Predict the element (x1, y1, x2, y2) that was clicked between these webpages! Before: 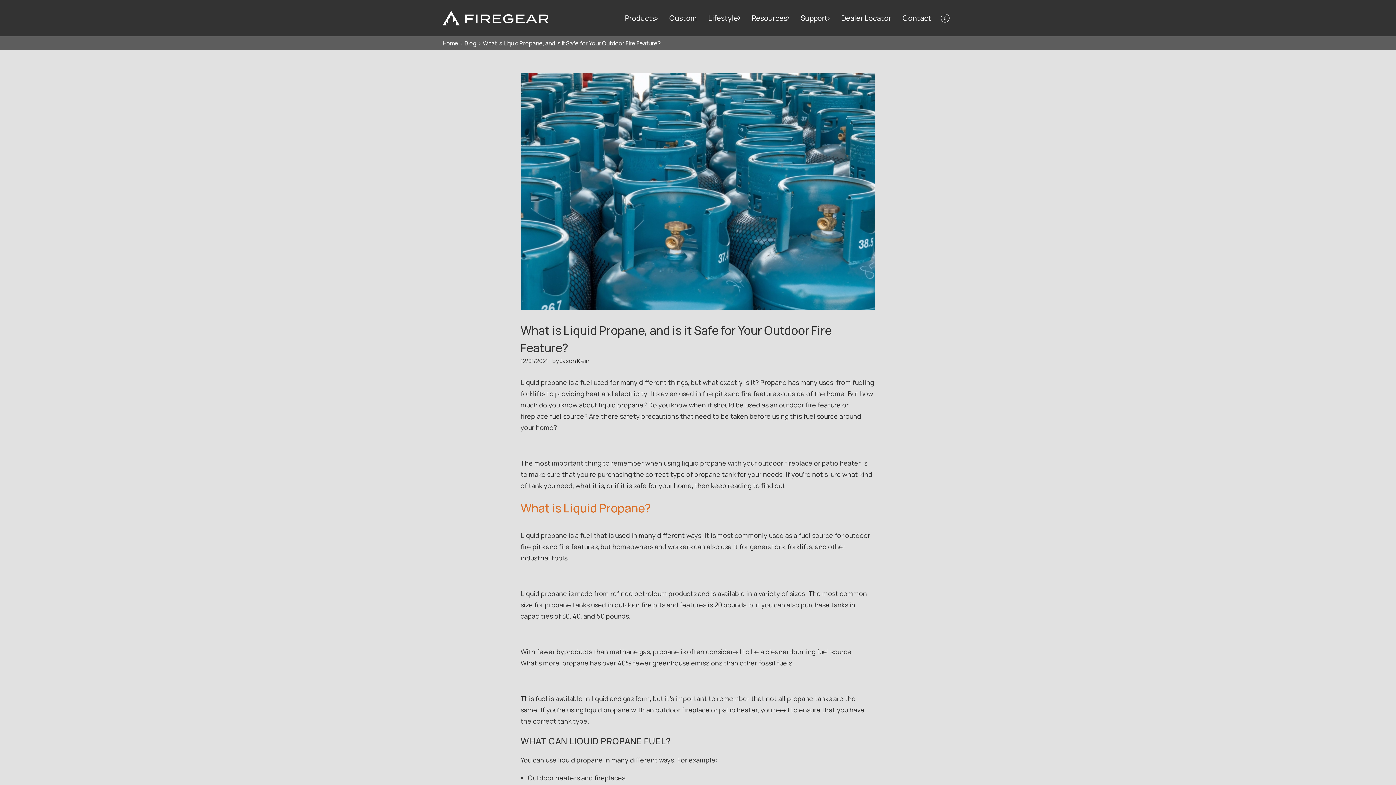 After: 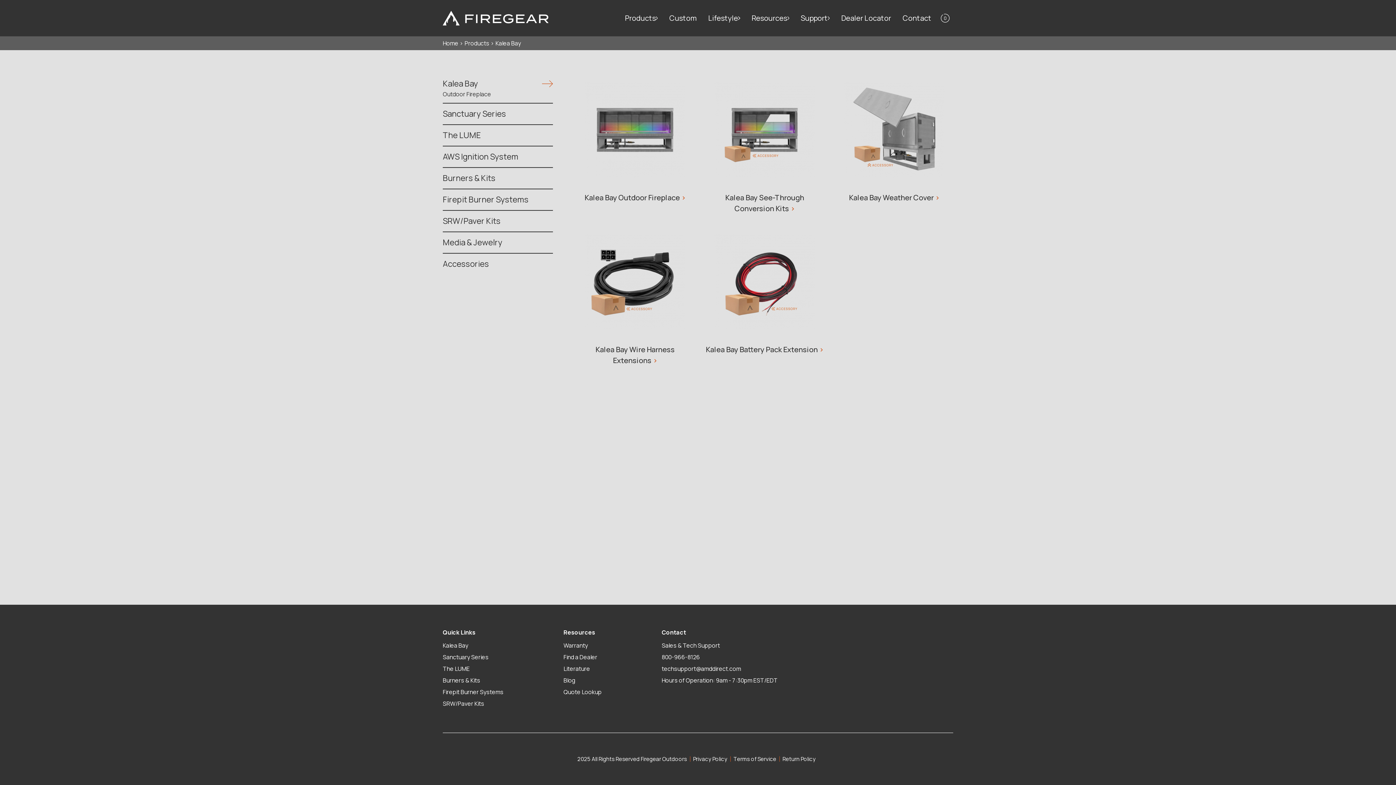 Action: bbox: (625, 13, 657, 22) label: Products